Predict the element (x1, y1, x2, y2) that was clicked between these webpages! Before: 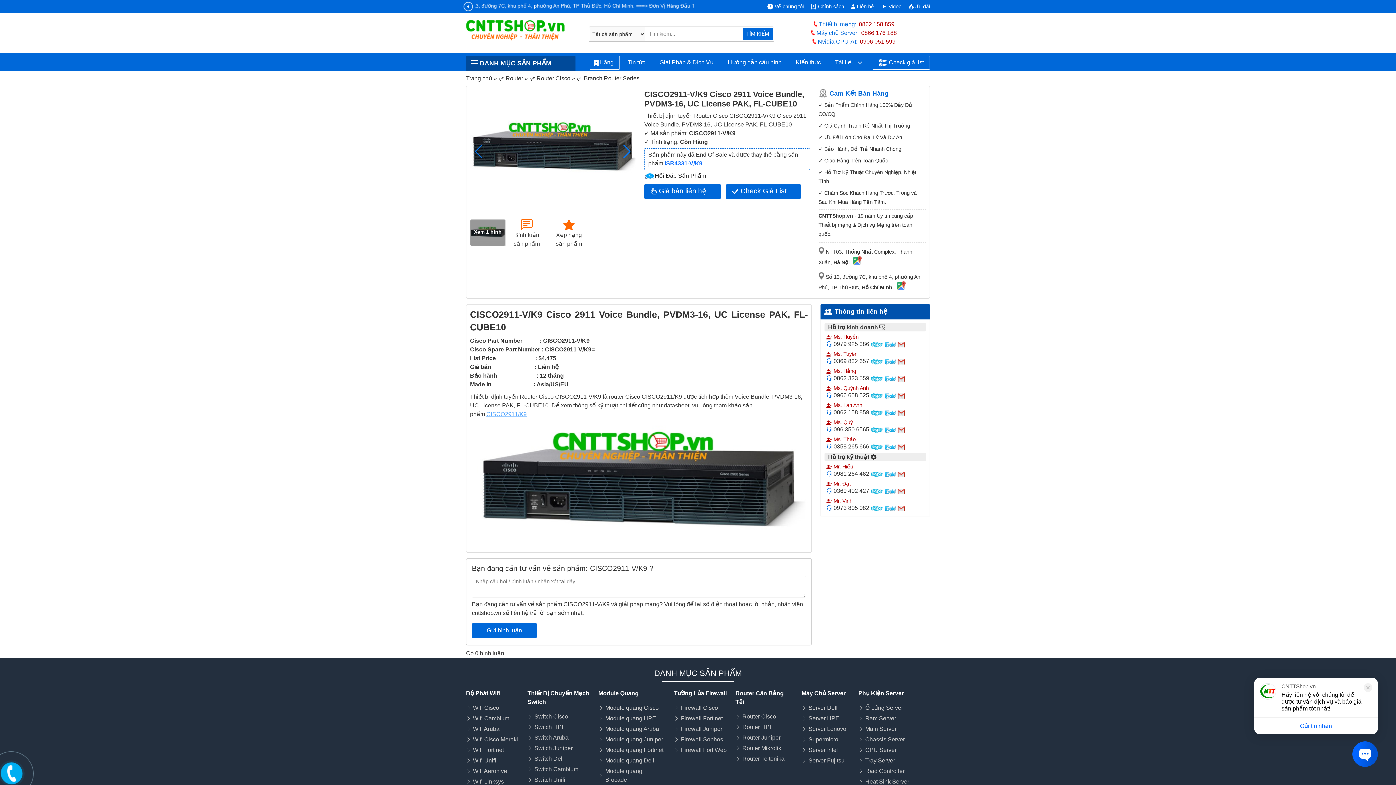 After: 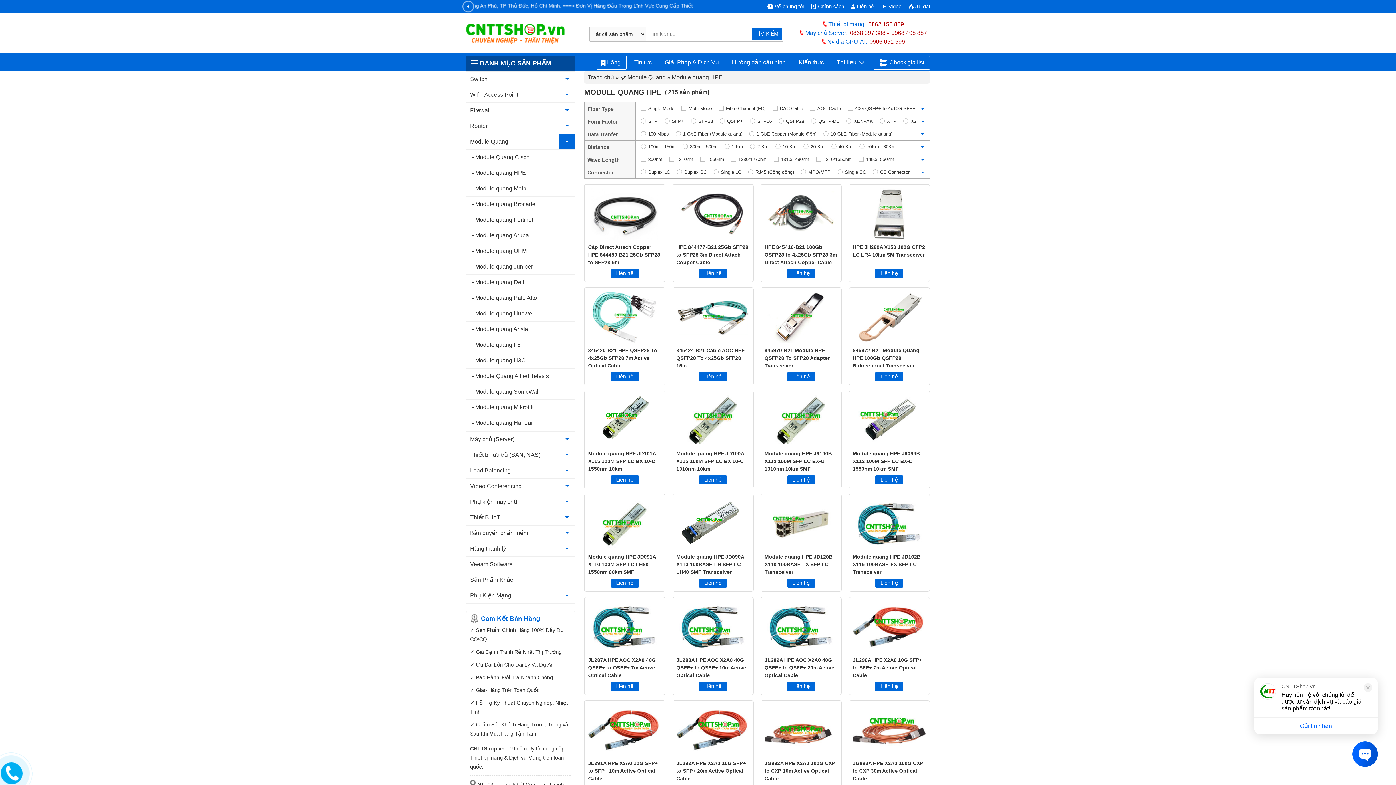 Action: label: Module quang HPE bbox: (605, 714, 656, 723)